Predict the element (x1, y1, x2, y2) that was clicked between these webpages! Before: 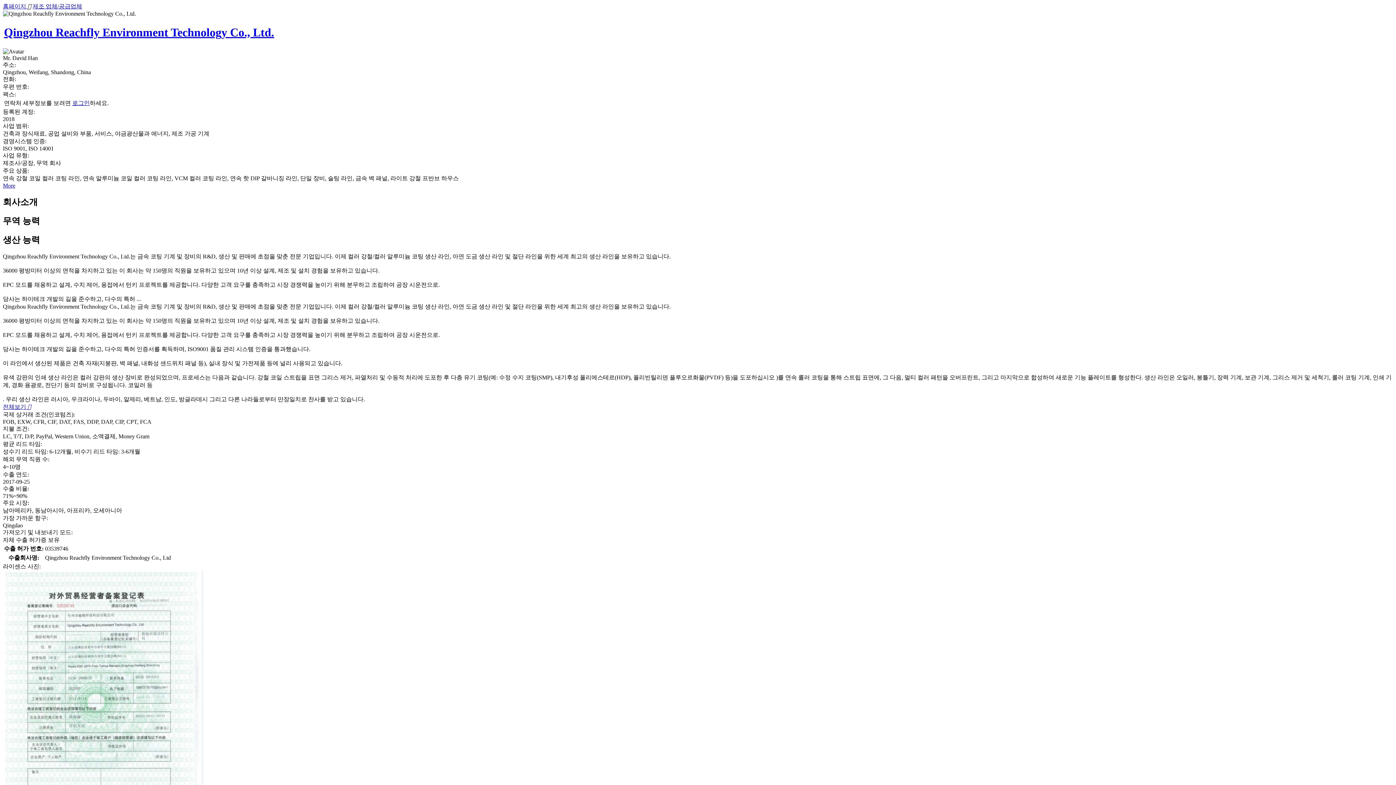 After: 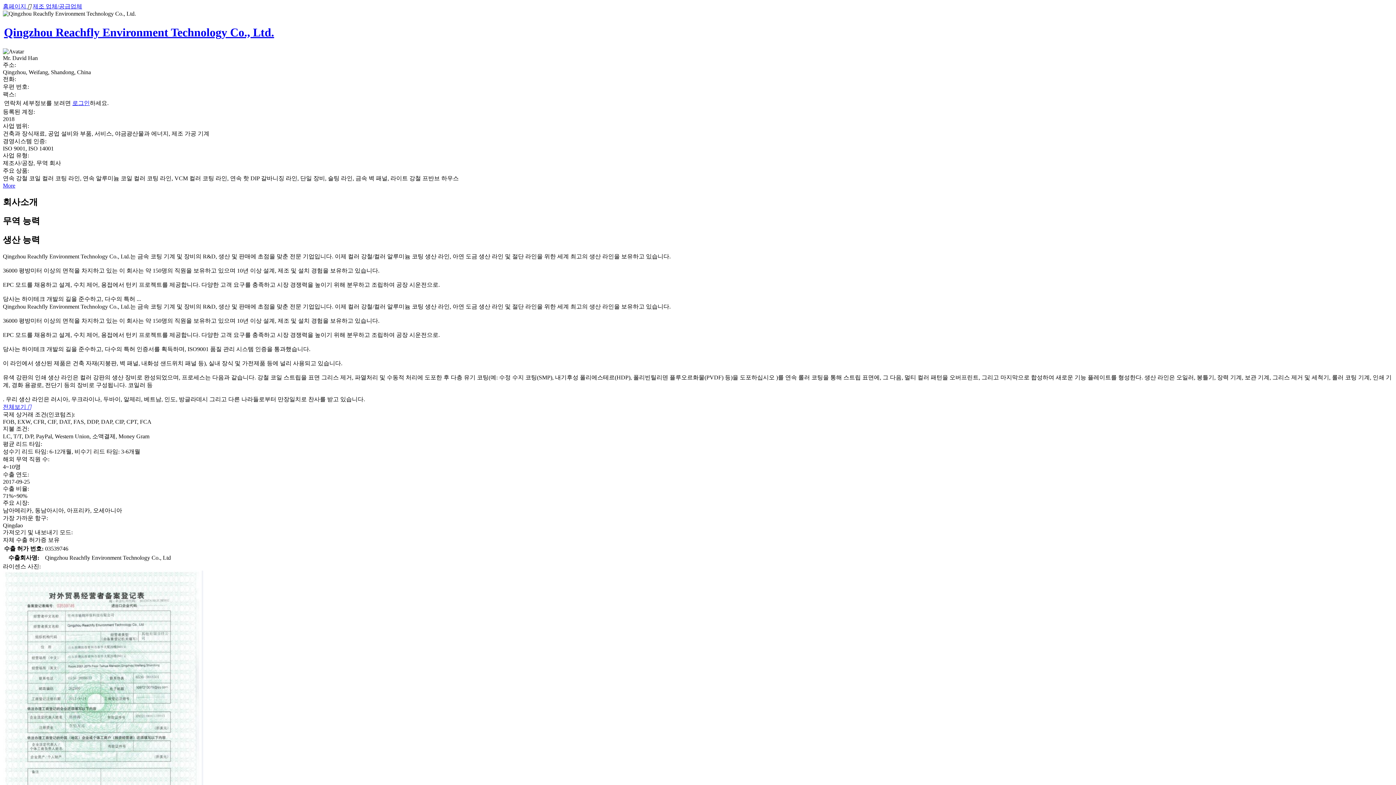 Action: bbox: (2, 182, 15, 188) label: More